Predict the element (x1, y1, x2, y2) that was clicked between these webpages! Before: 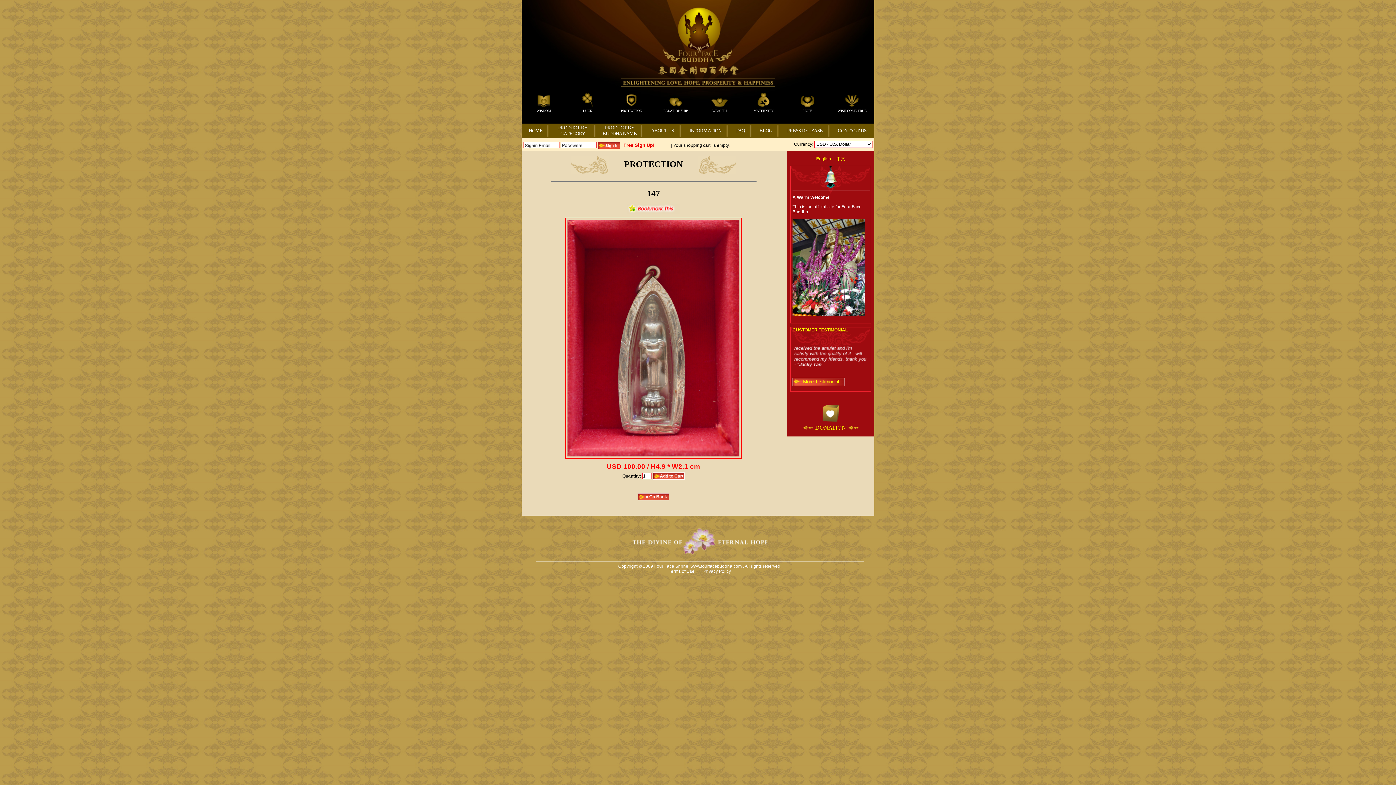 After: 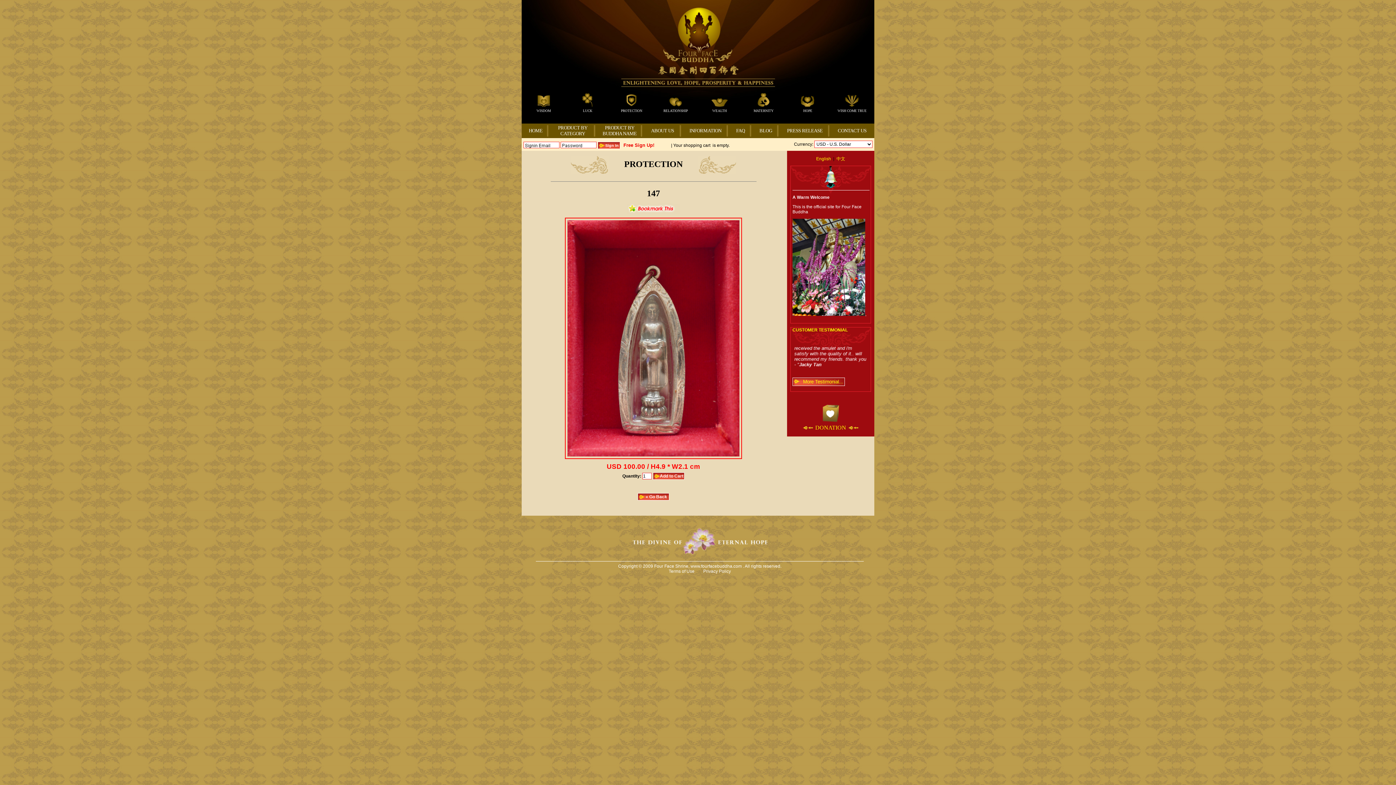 Action: bbox: (0, 0, 1396, 785)